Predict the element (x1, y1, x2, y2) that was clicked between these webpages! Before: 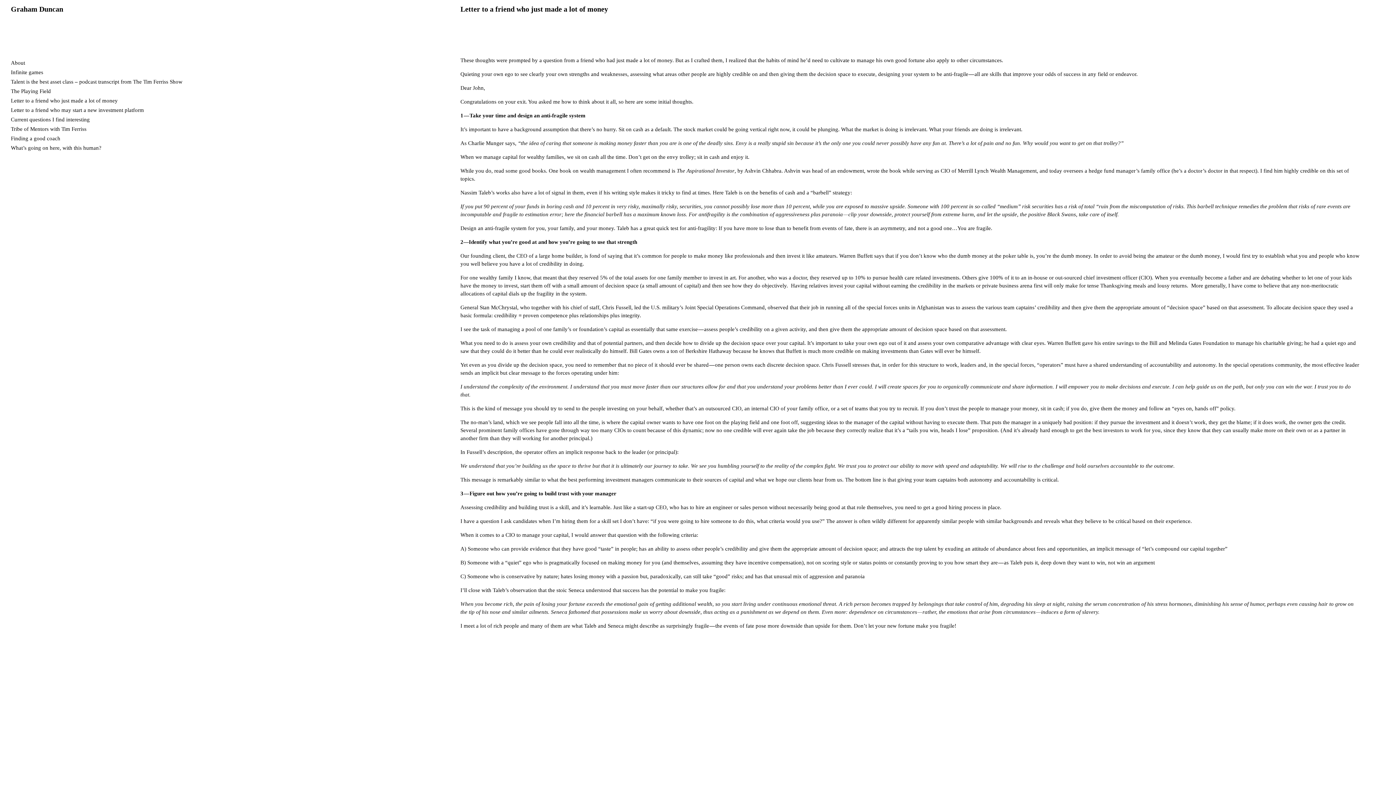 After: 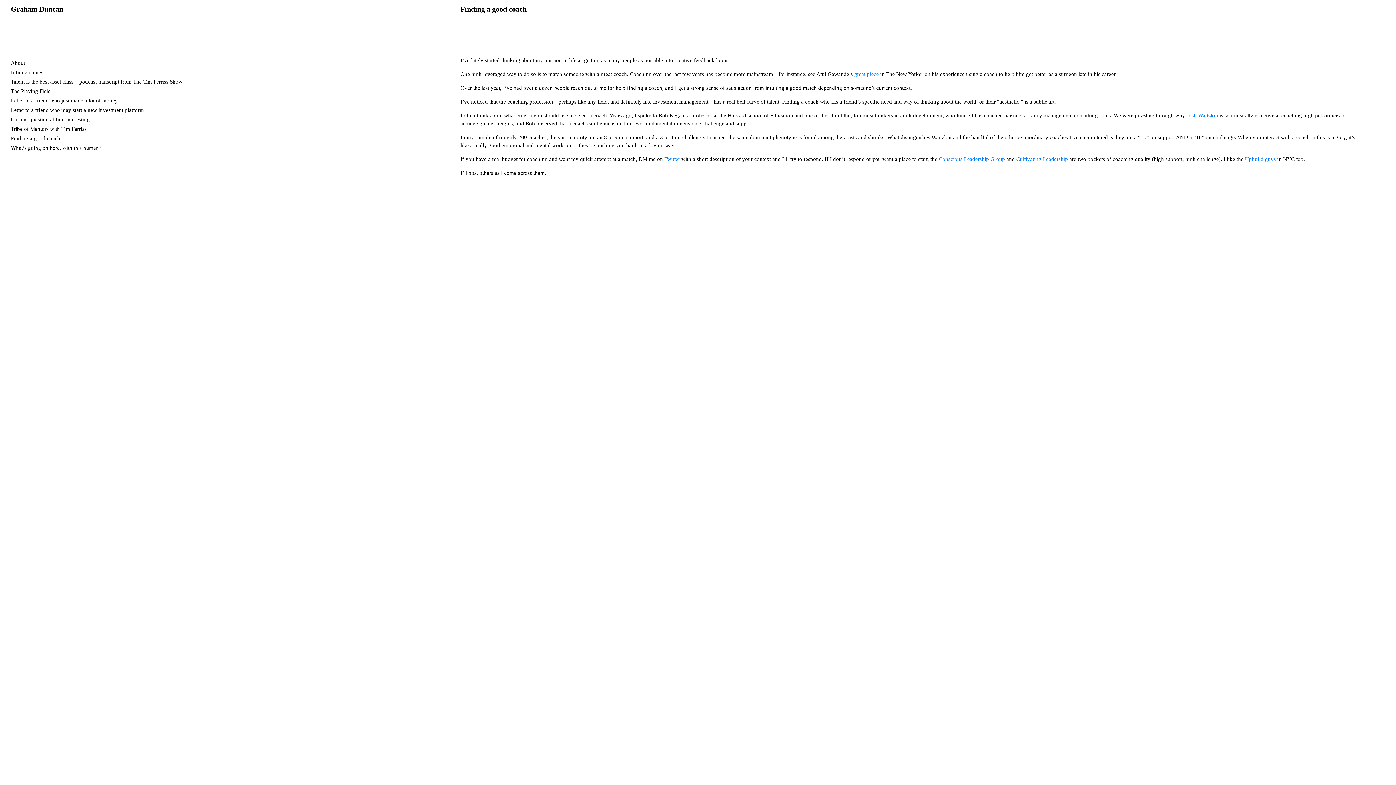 Action: label: Finding a good coach bbox: (10, 135, 447, 141)